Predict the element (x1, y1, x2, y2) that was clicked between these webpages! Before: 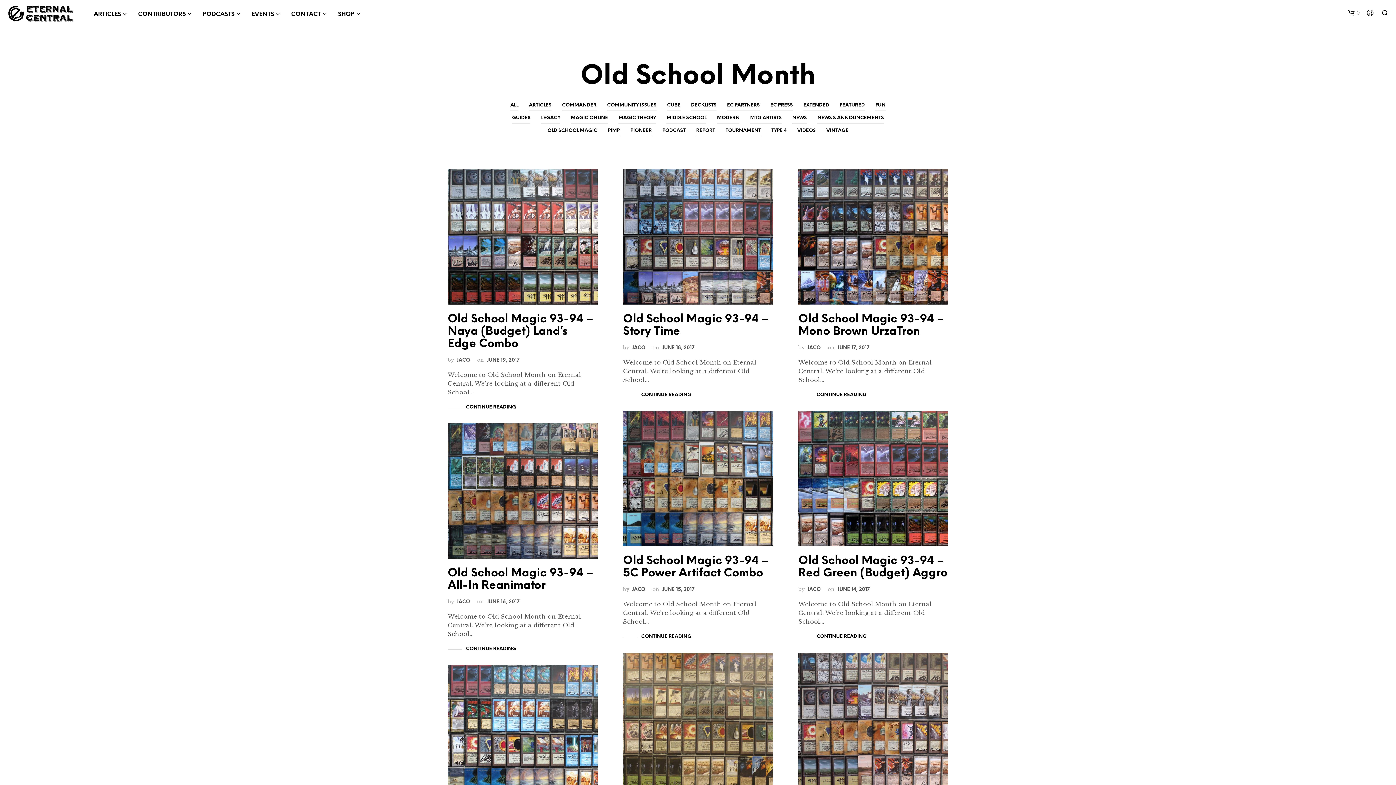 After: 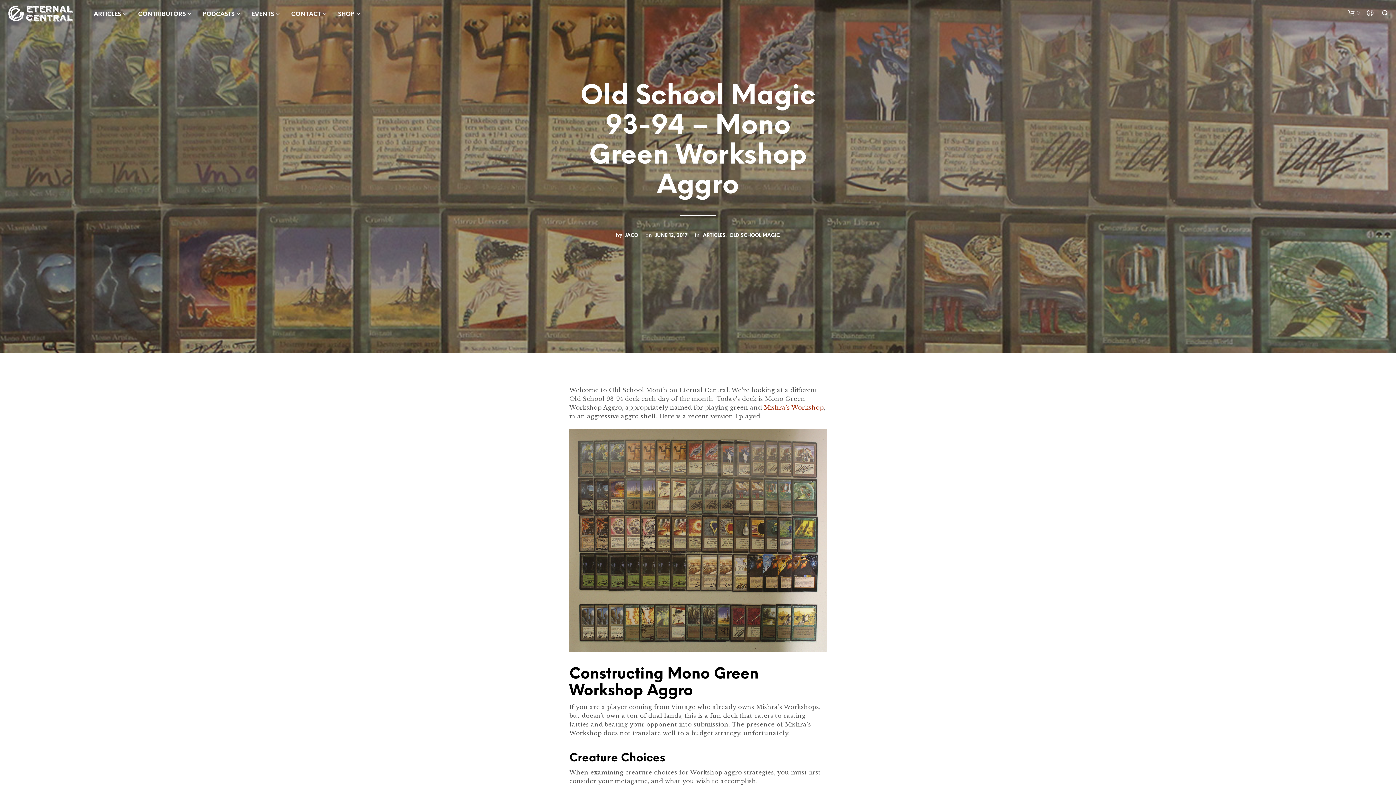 Action: label: Old School Magic 93-94 – Mono Green Workshop Aggro bbox: (623, 653, 773, 834)